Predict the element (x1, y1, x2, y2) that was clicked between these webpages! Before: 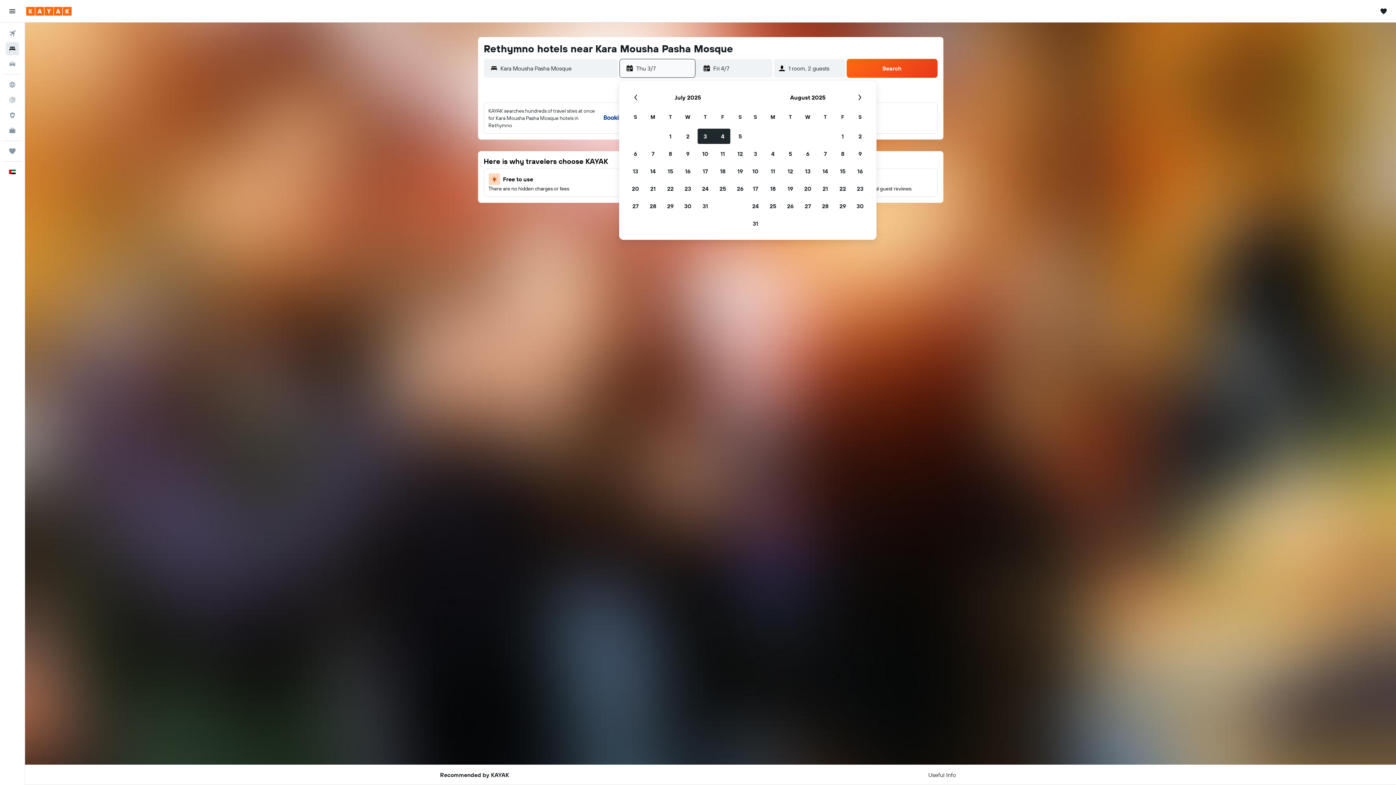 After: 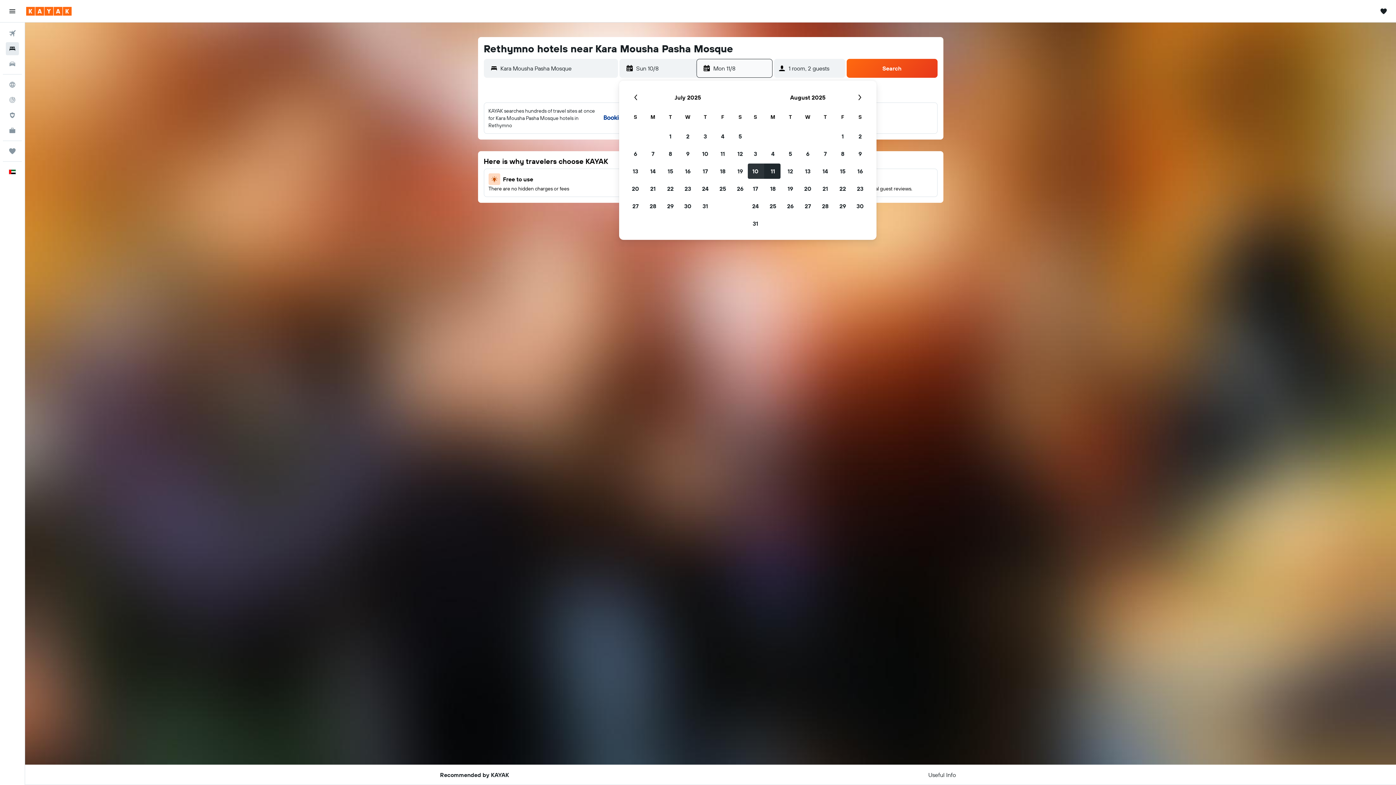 Action: label: August 10, 2025 bbox: (746, 162, 764, 180)